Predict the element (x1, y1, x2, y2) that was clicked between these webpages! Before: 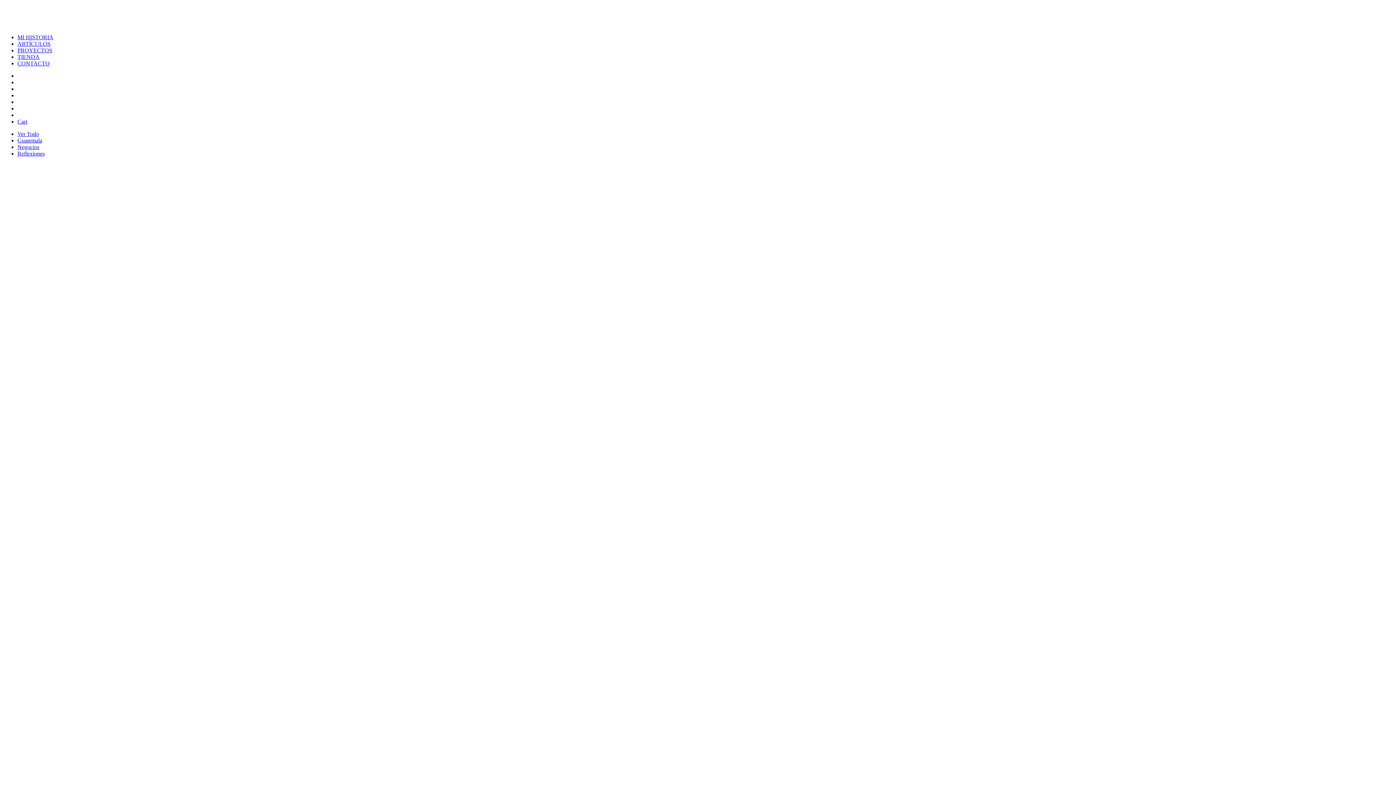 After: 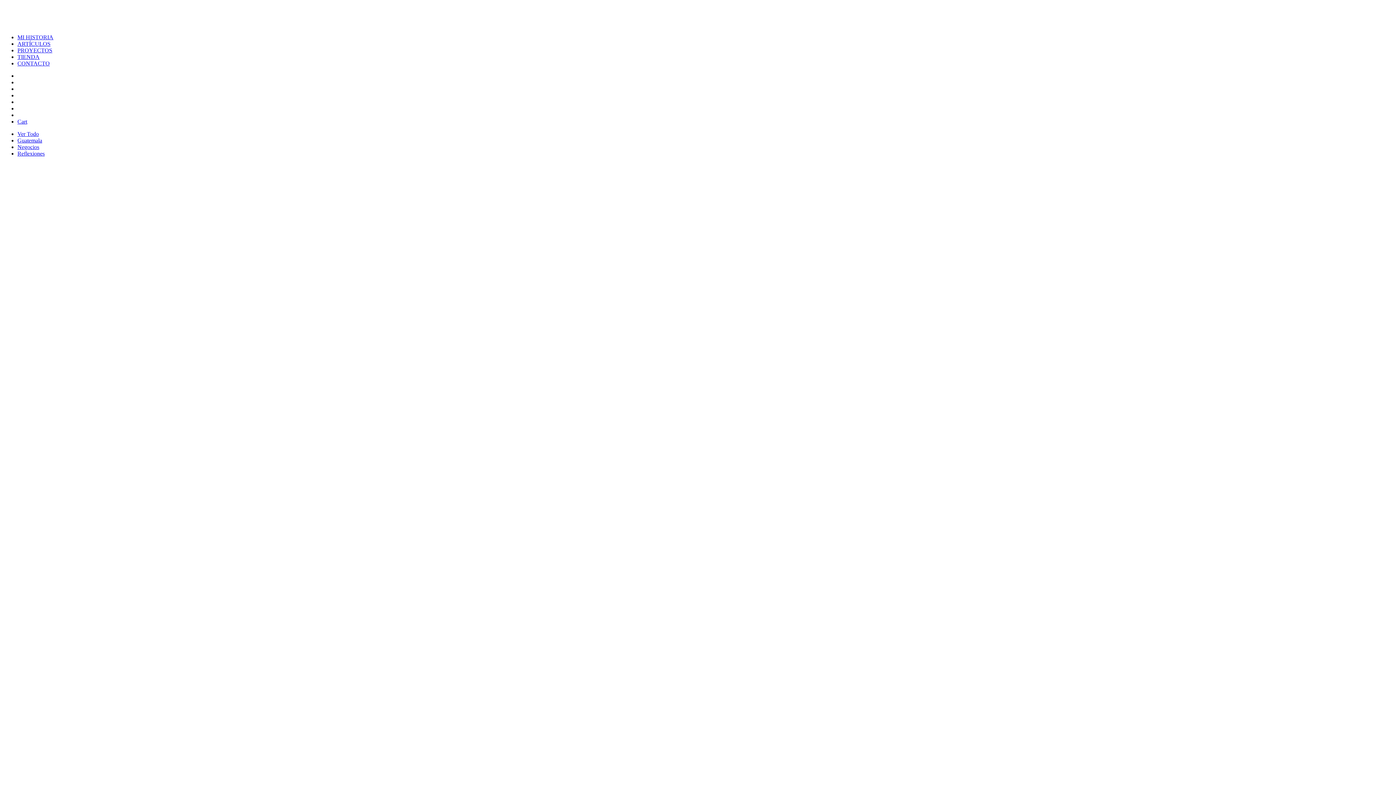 Action: label: Reflexiones bbox: (17, 150, 44, 156)